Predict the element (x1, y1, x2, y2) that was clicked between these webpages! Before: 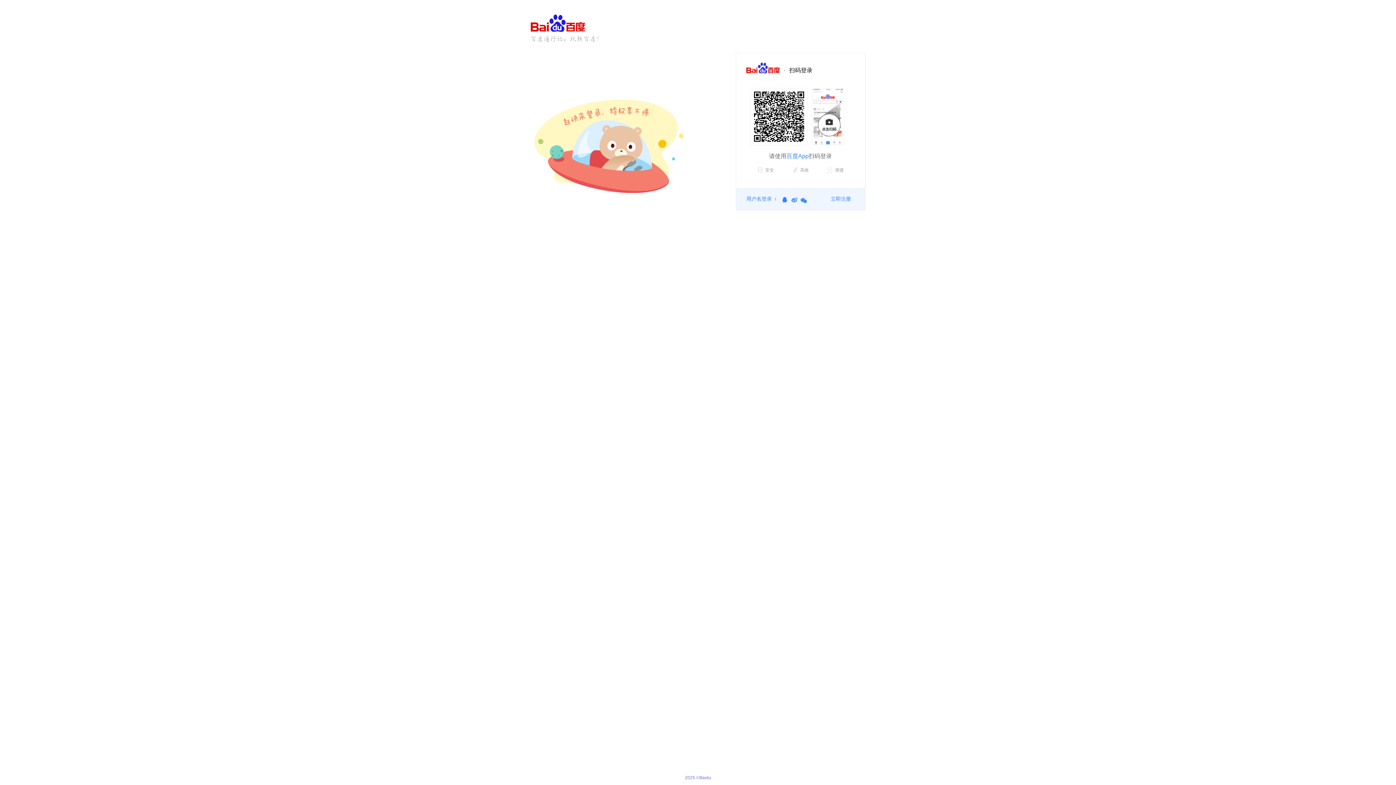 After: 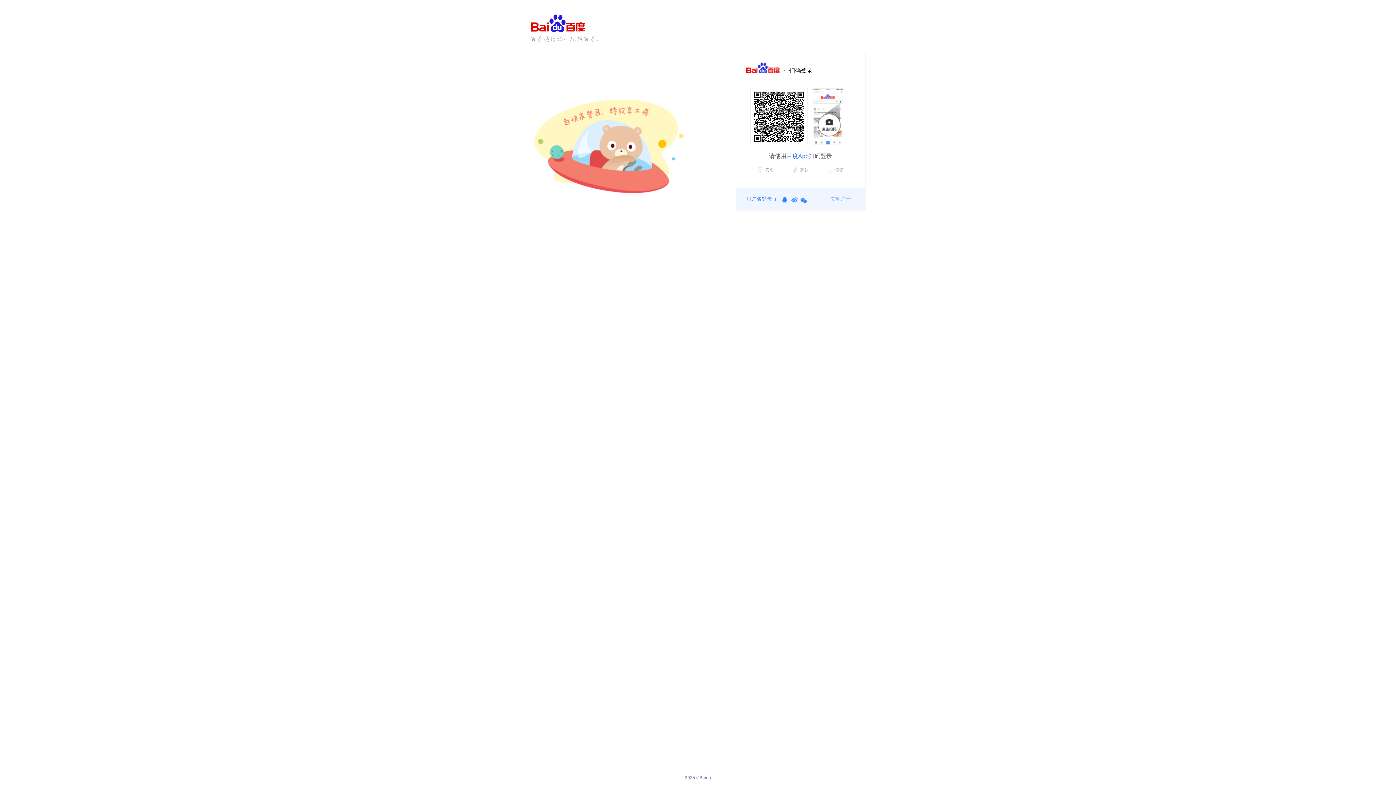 Action: label: 立即注册 bbox: (826, 188, 855, 209)